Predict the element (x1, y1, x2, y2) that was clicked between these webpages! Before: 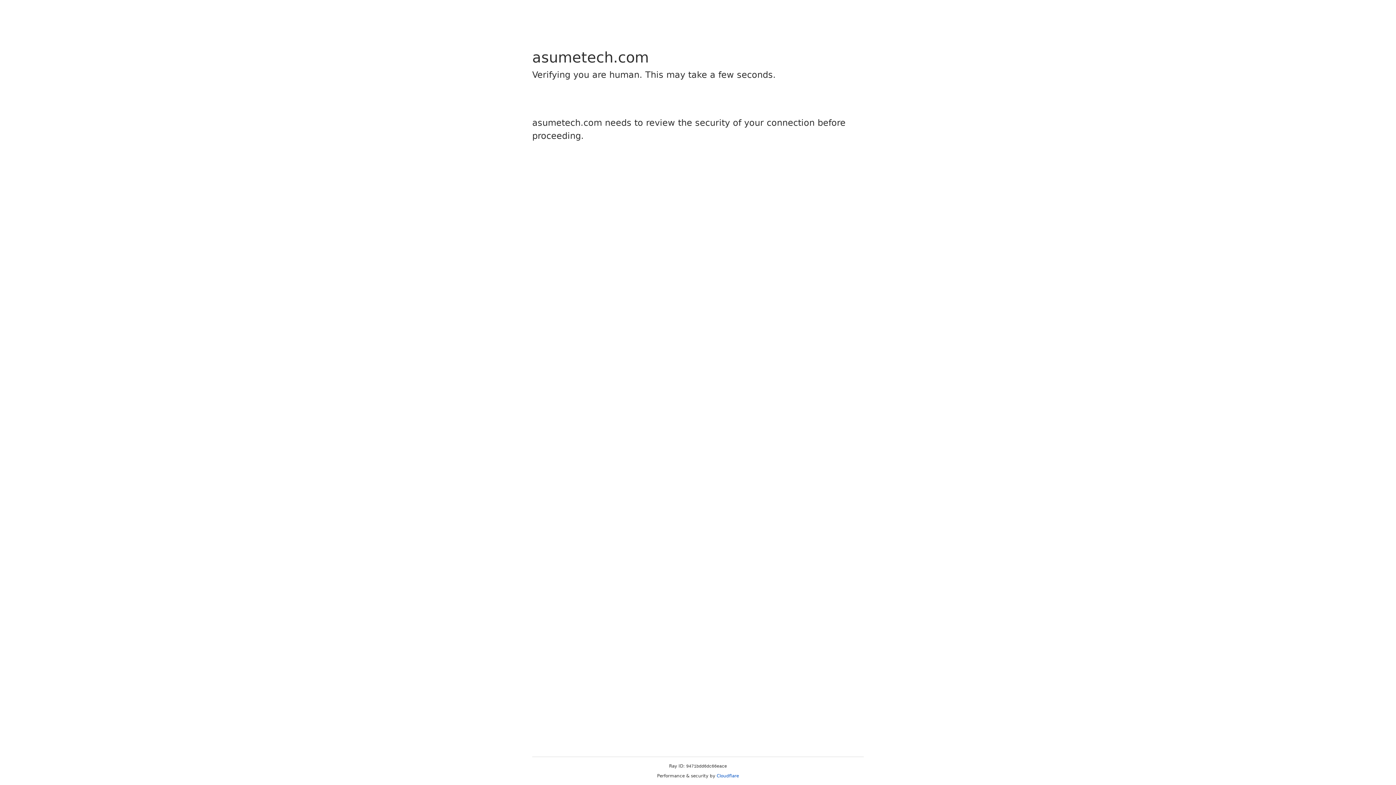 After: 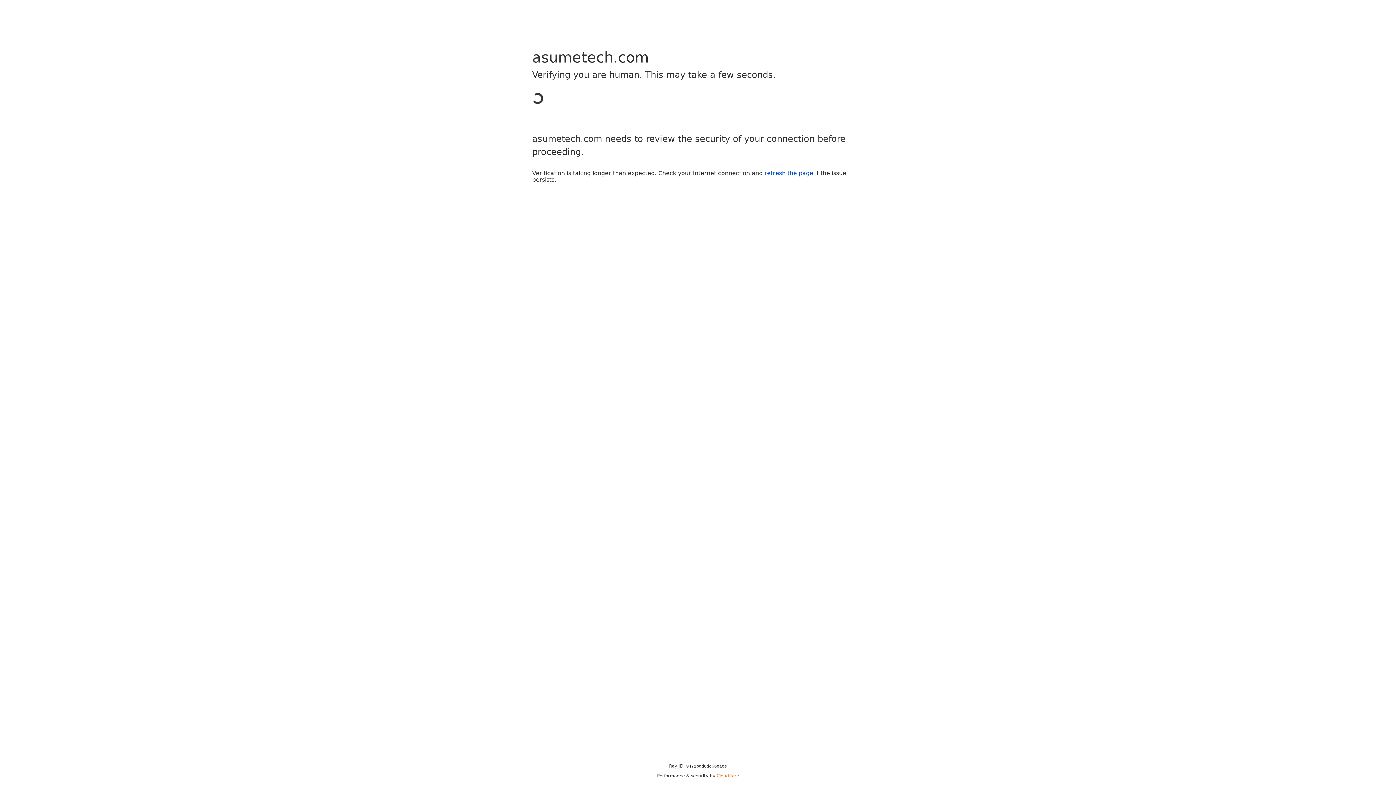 Action: bbox: (716, 773, 739, 778) label: Cloudflare